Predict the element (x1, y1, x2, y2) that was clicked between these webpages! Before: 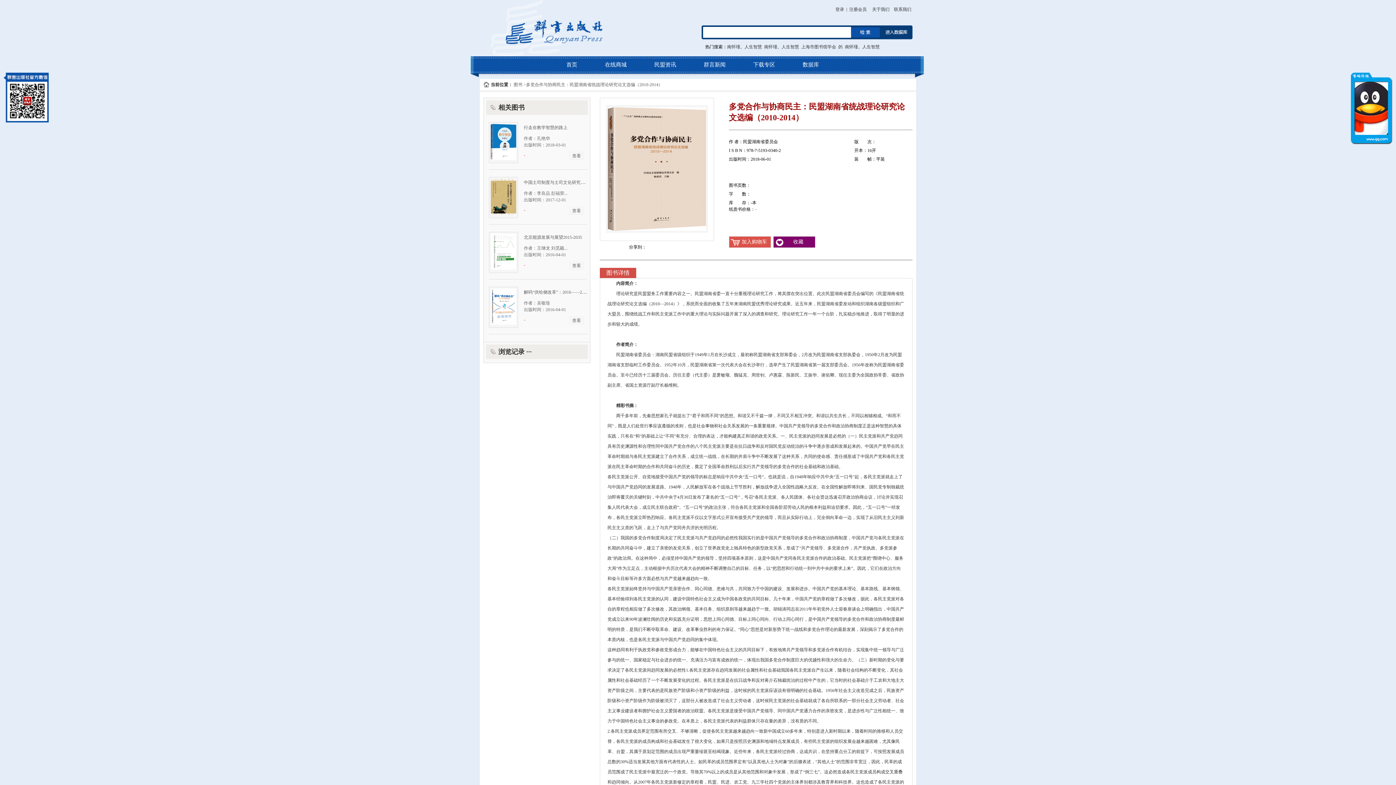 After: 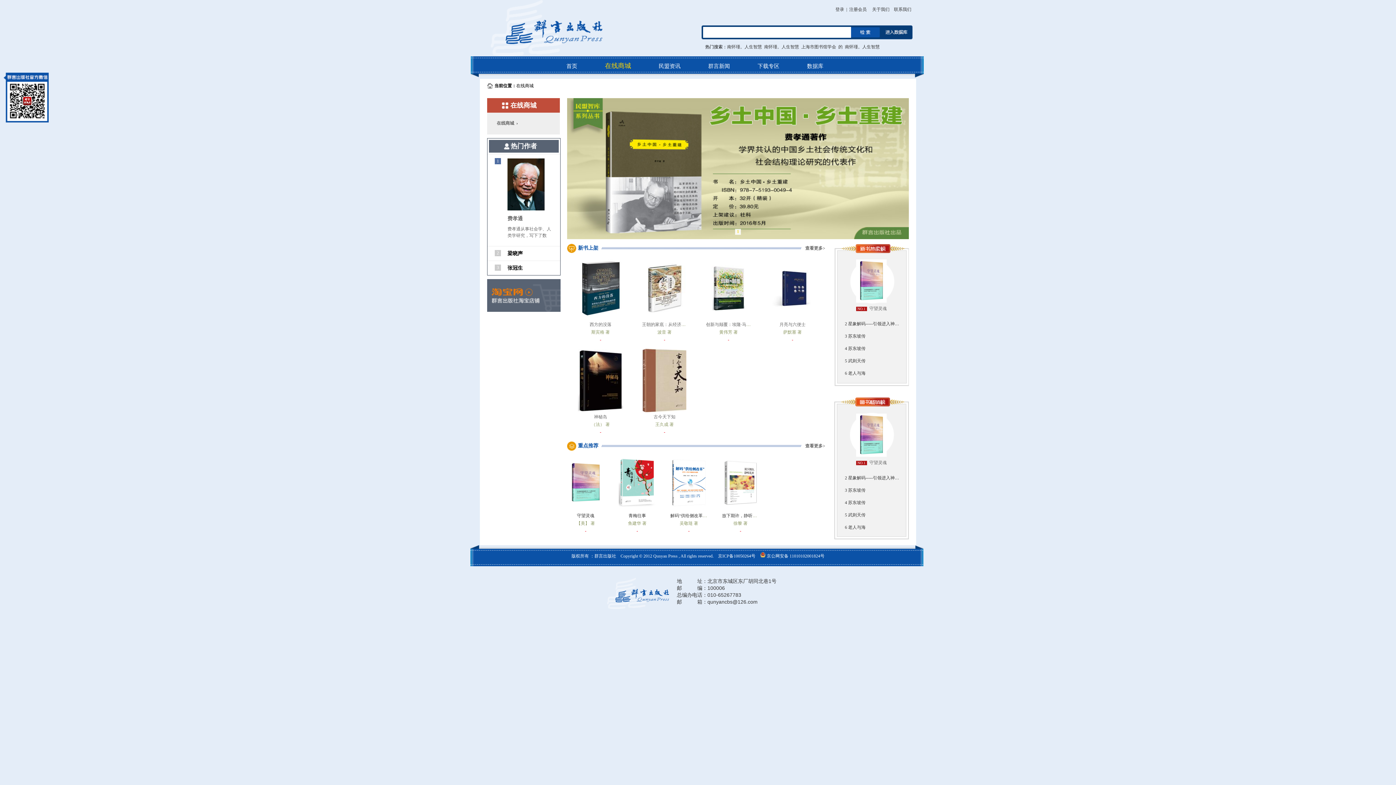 Action: bbox: (605, 61, 626, 68) label: 在线商城